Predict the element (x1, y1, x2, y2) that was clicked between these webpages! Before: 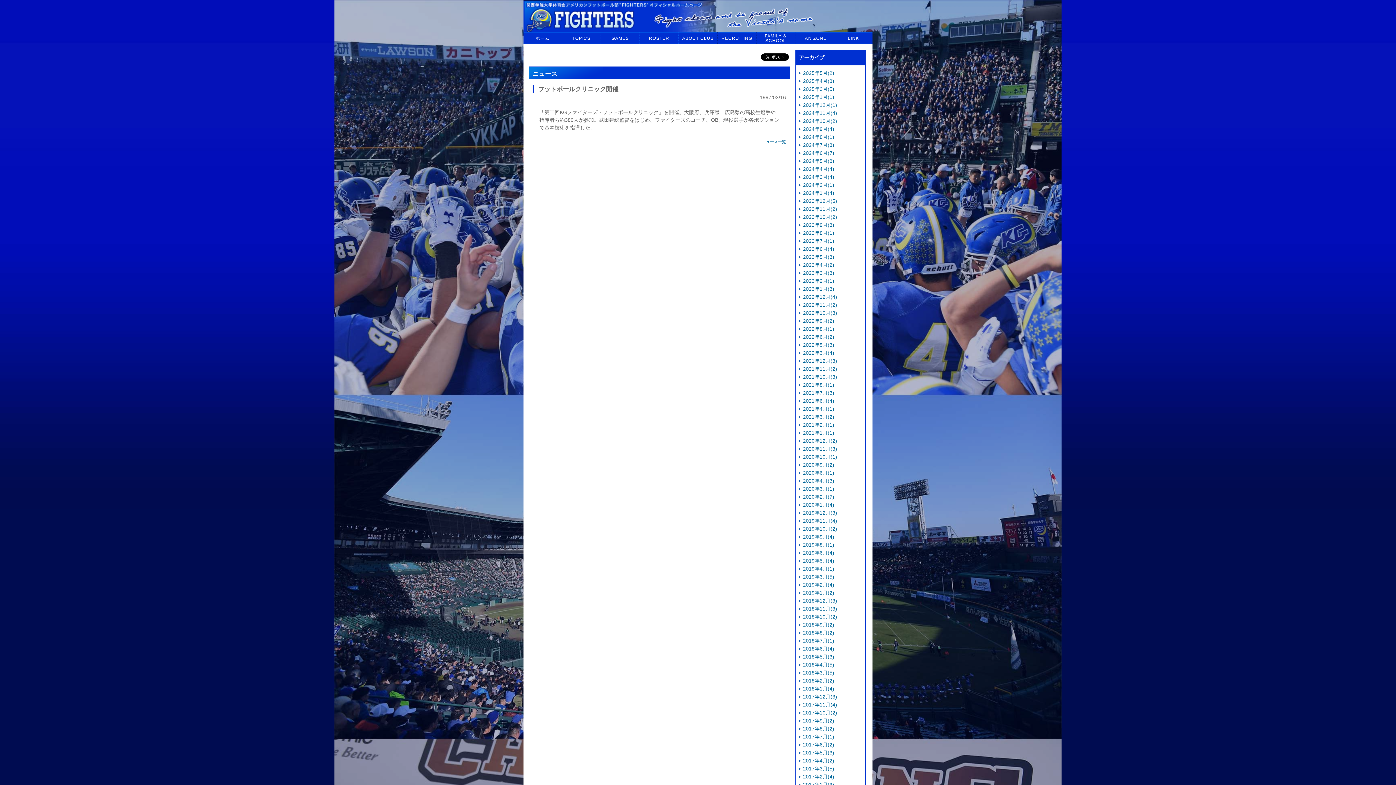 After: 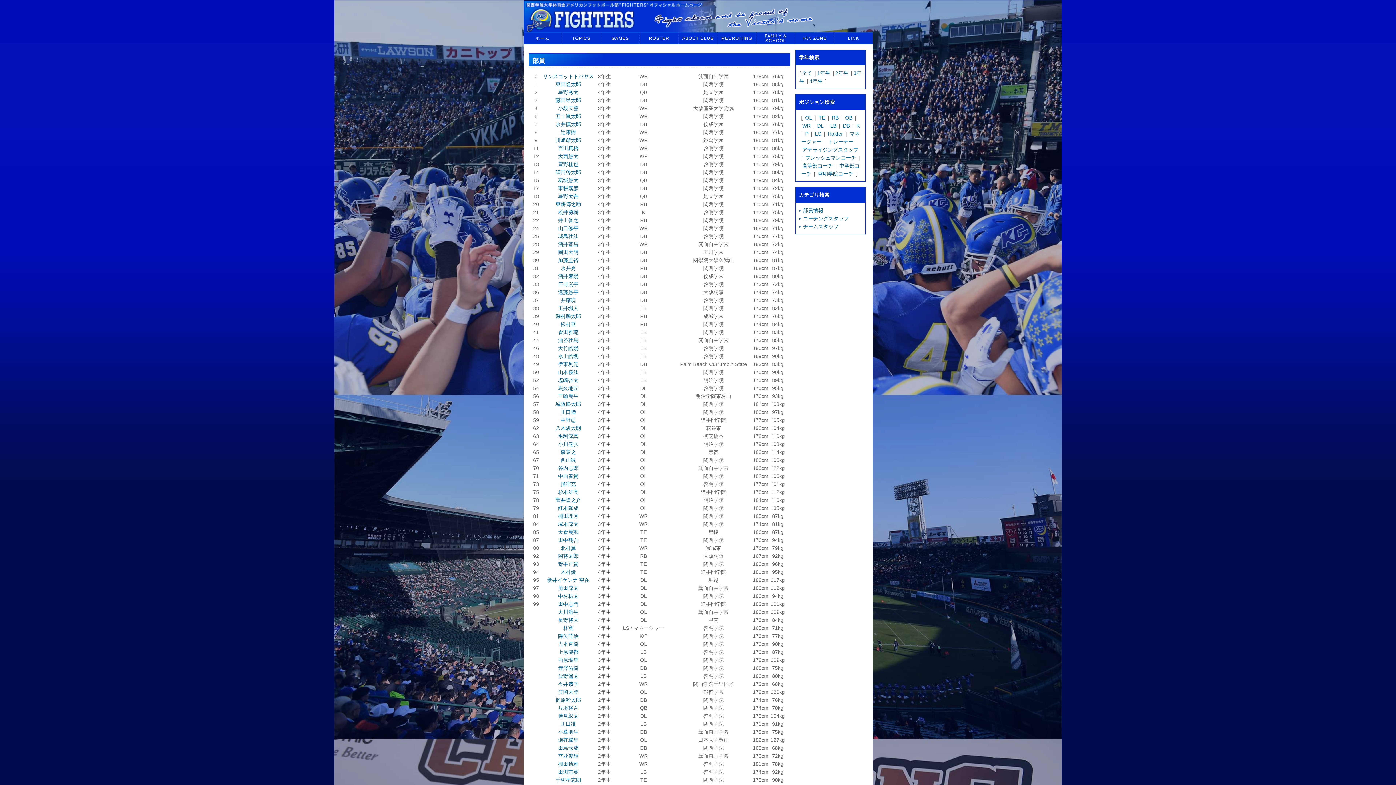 Action: bbox: (640, 32, 678, 44) label: ROSTER